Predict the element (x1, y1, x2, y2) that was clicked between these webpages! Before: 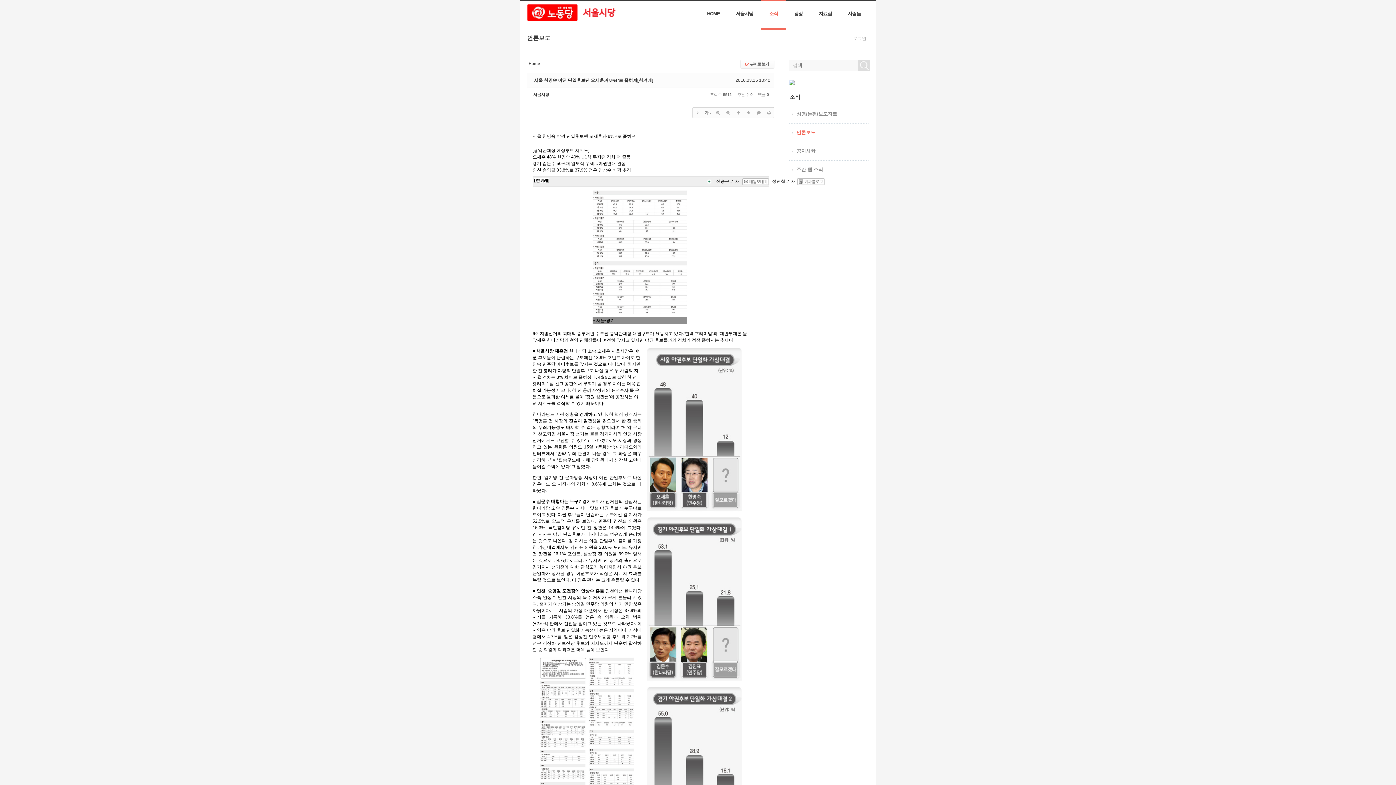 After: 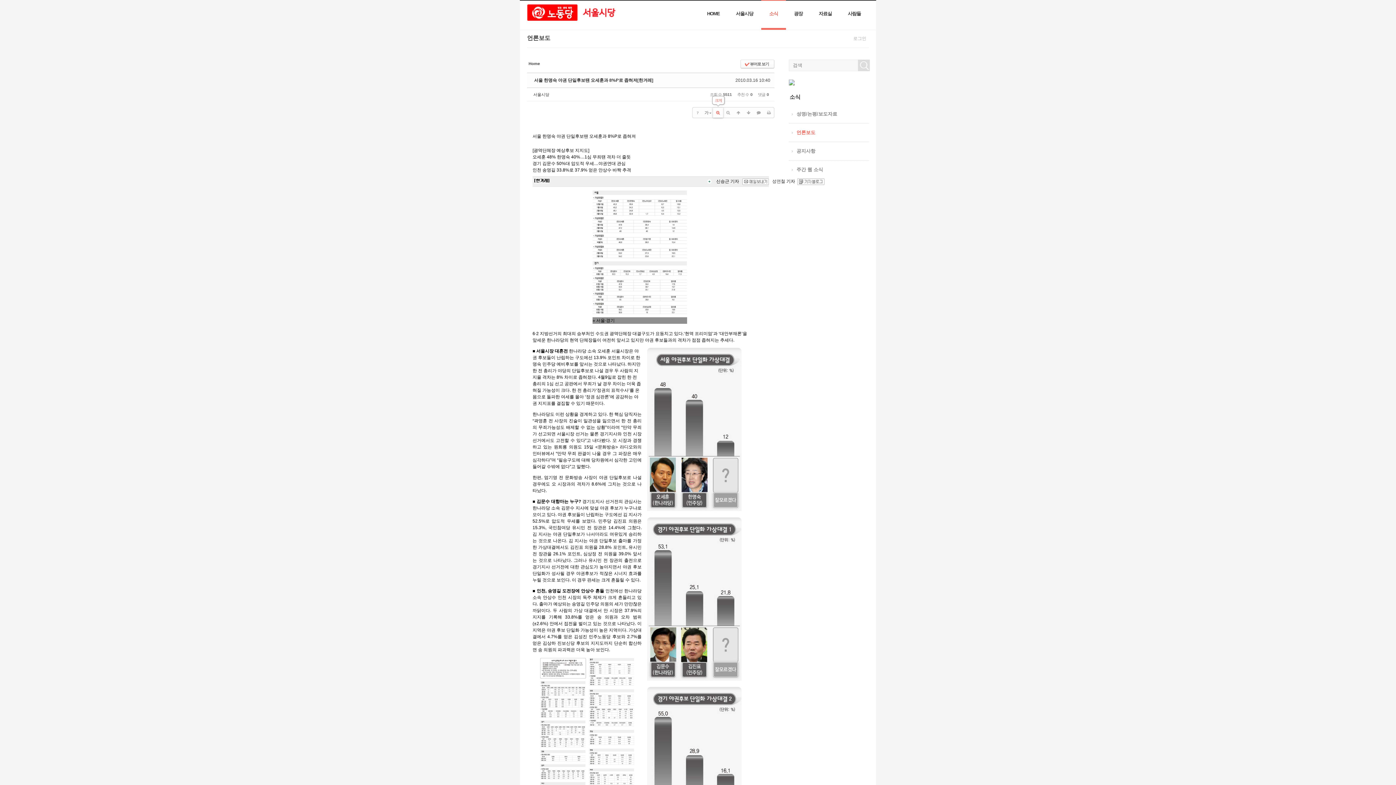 Action: bbox: (713, 107, 723, 117)